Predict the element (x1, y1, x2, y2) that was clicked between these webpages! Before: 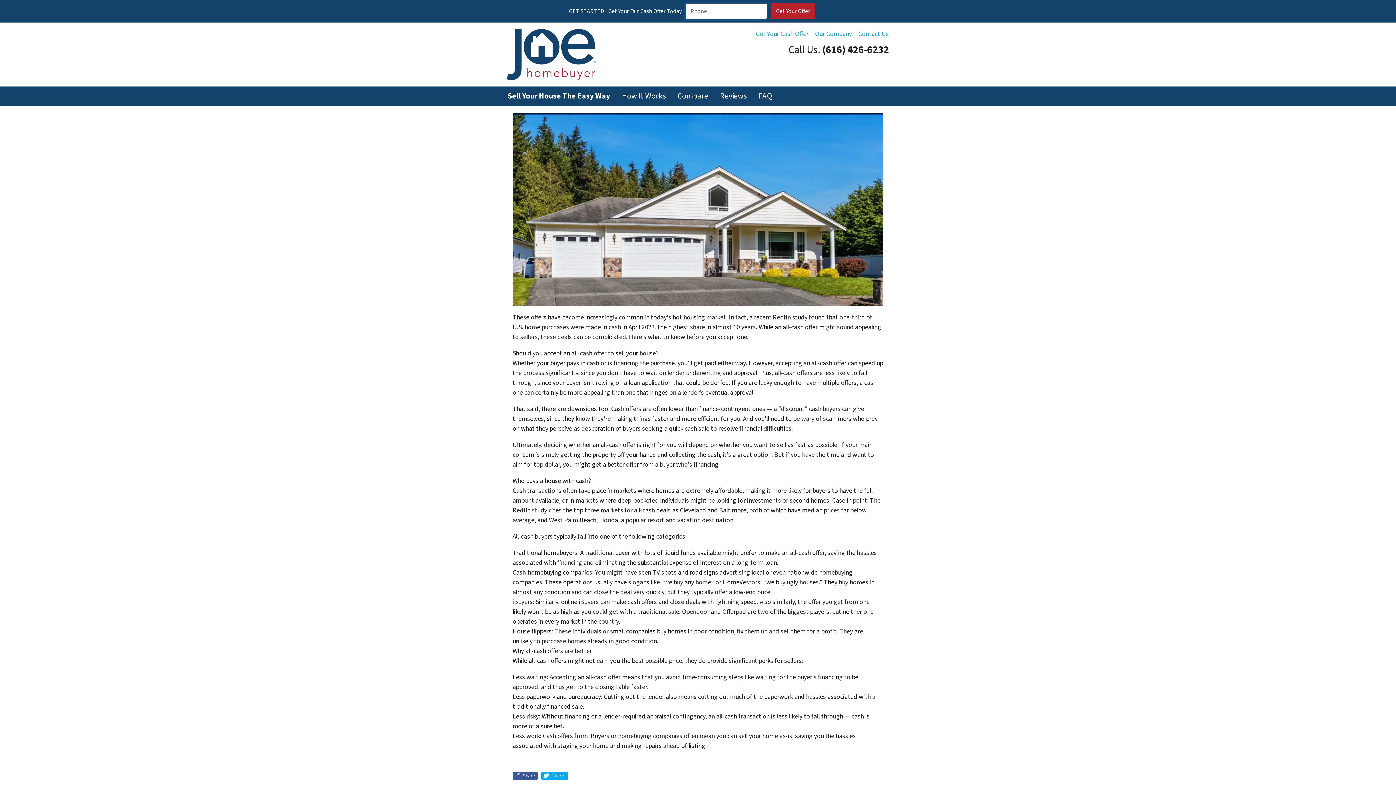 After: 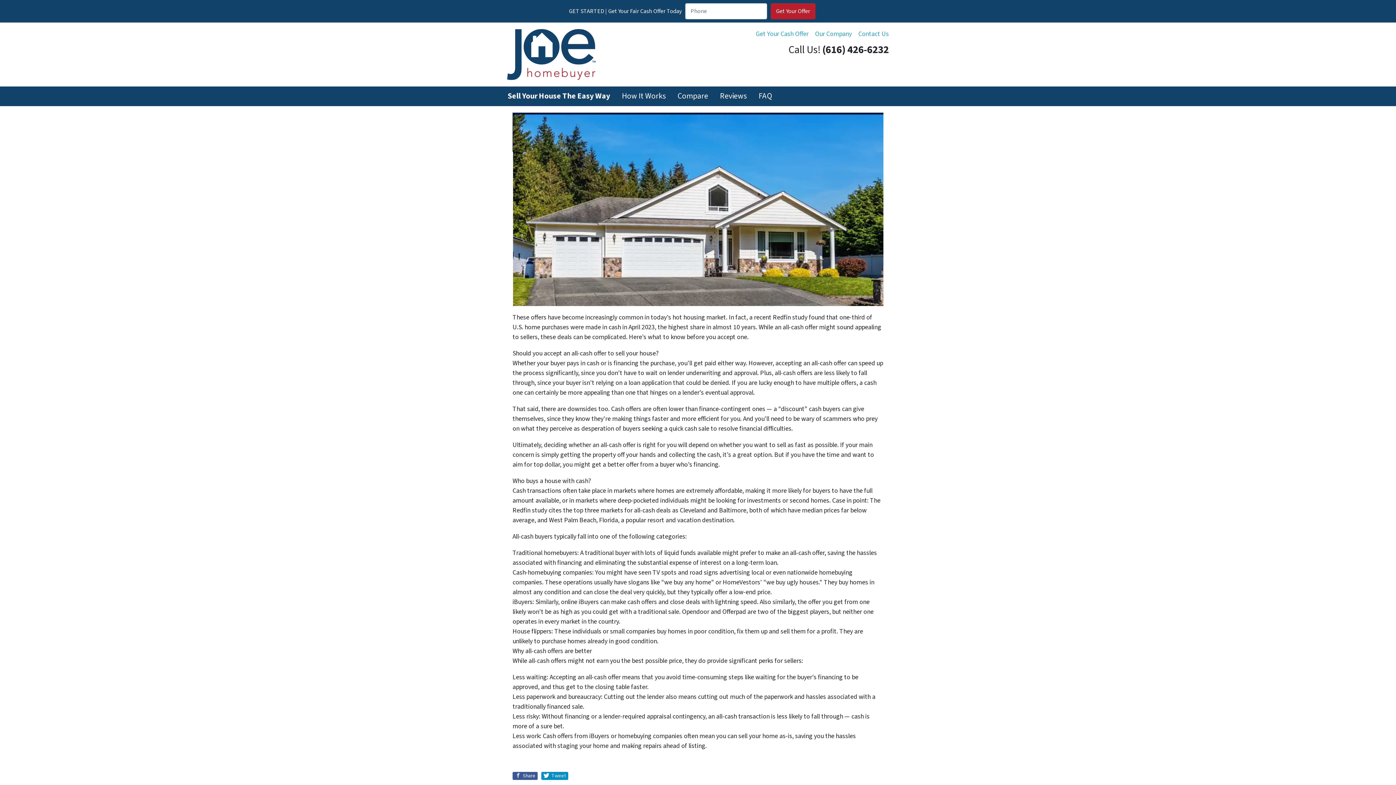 Action: label:  Tweet bbox: (541, 772, 568, 780)